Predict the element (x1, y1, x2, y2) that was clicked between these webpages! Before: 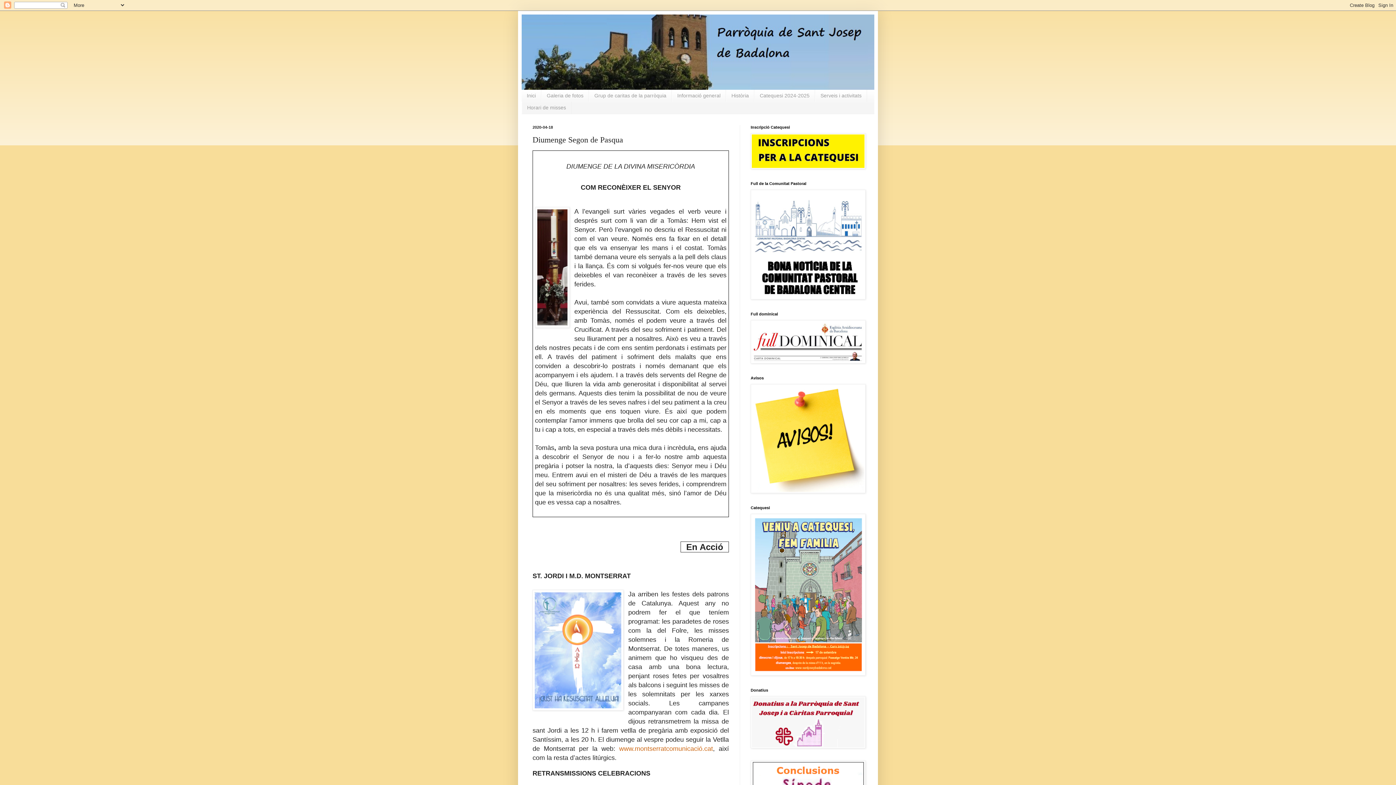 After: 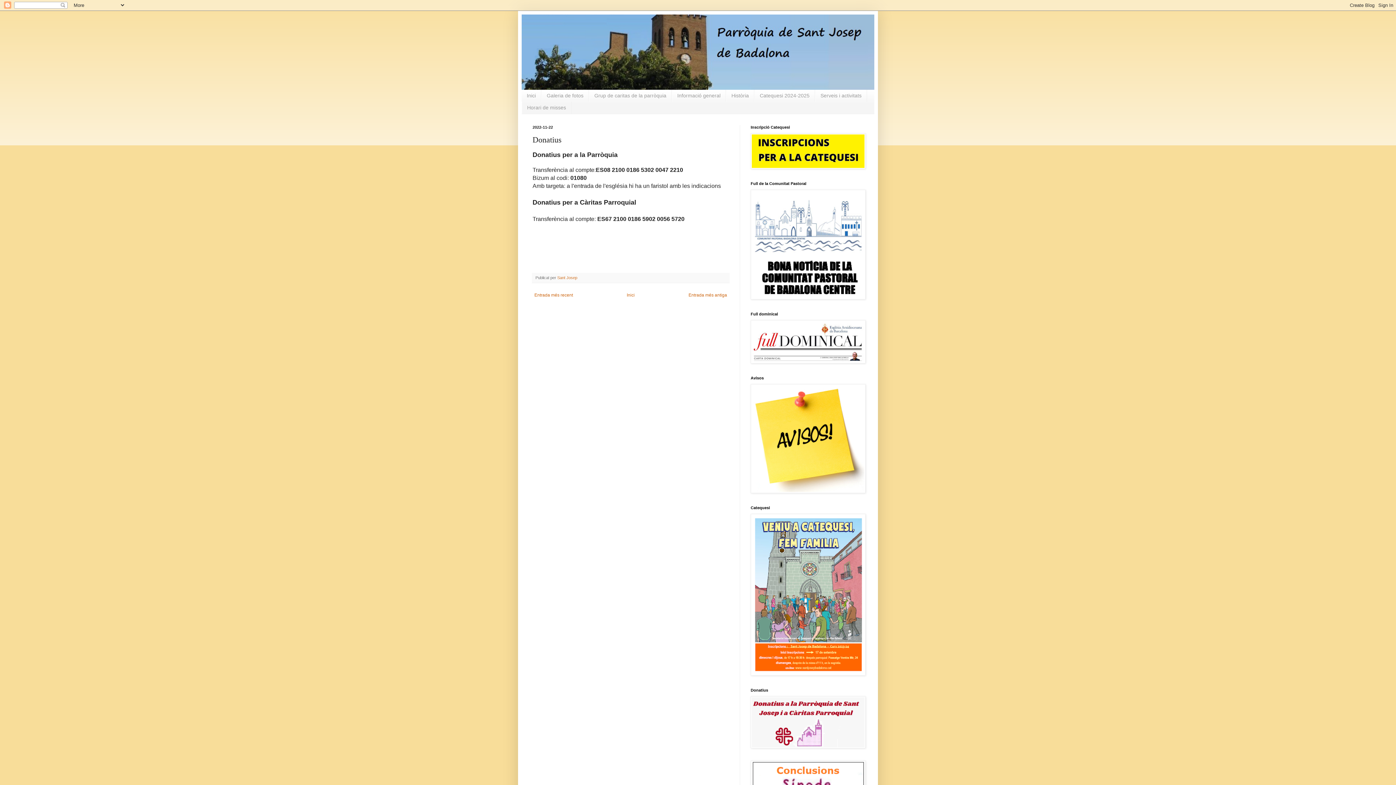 Action: bbox: (750, 744, 865, 749)